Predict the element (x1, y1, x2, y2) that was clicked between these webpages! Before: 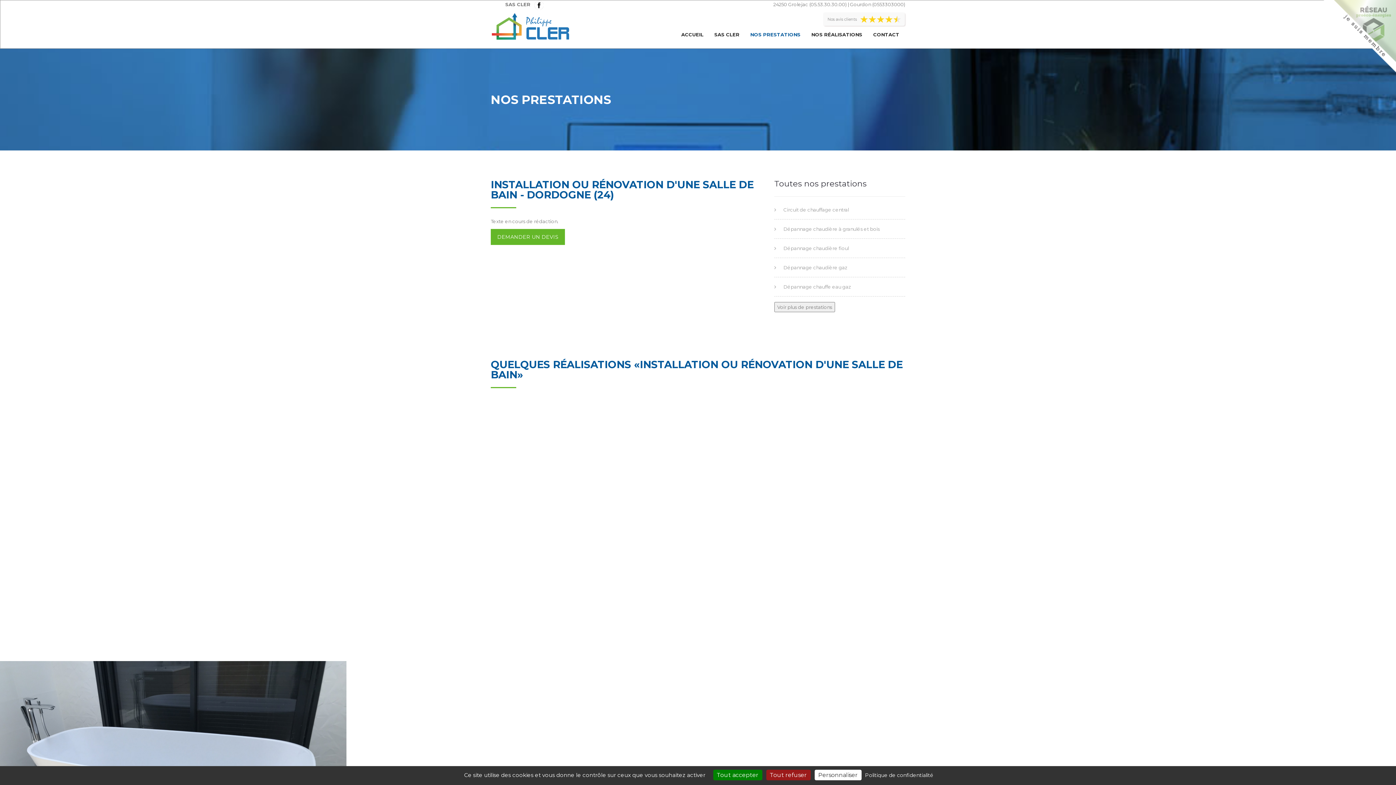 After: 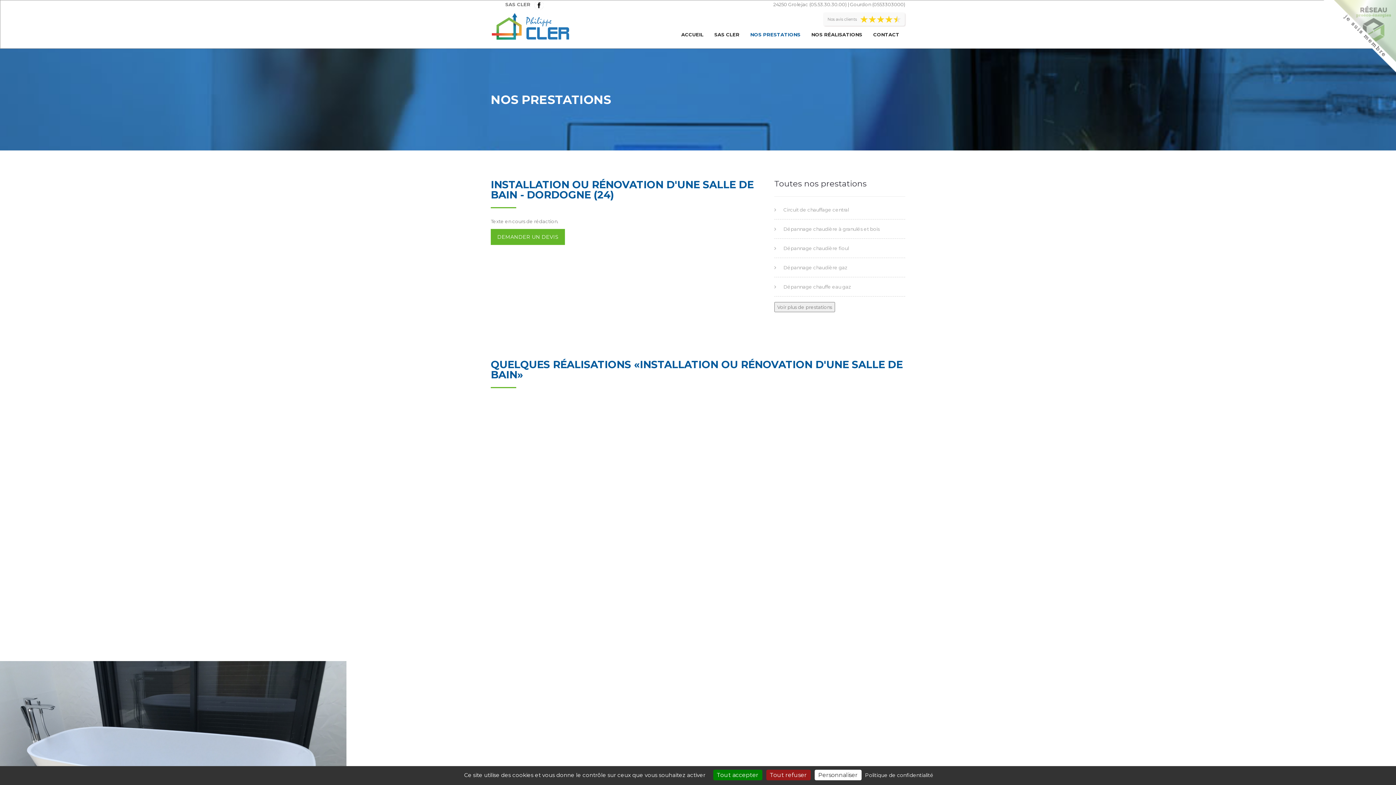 Action: bbox: (534, 0, 544, 10)